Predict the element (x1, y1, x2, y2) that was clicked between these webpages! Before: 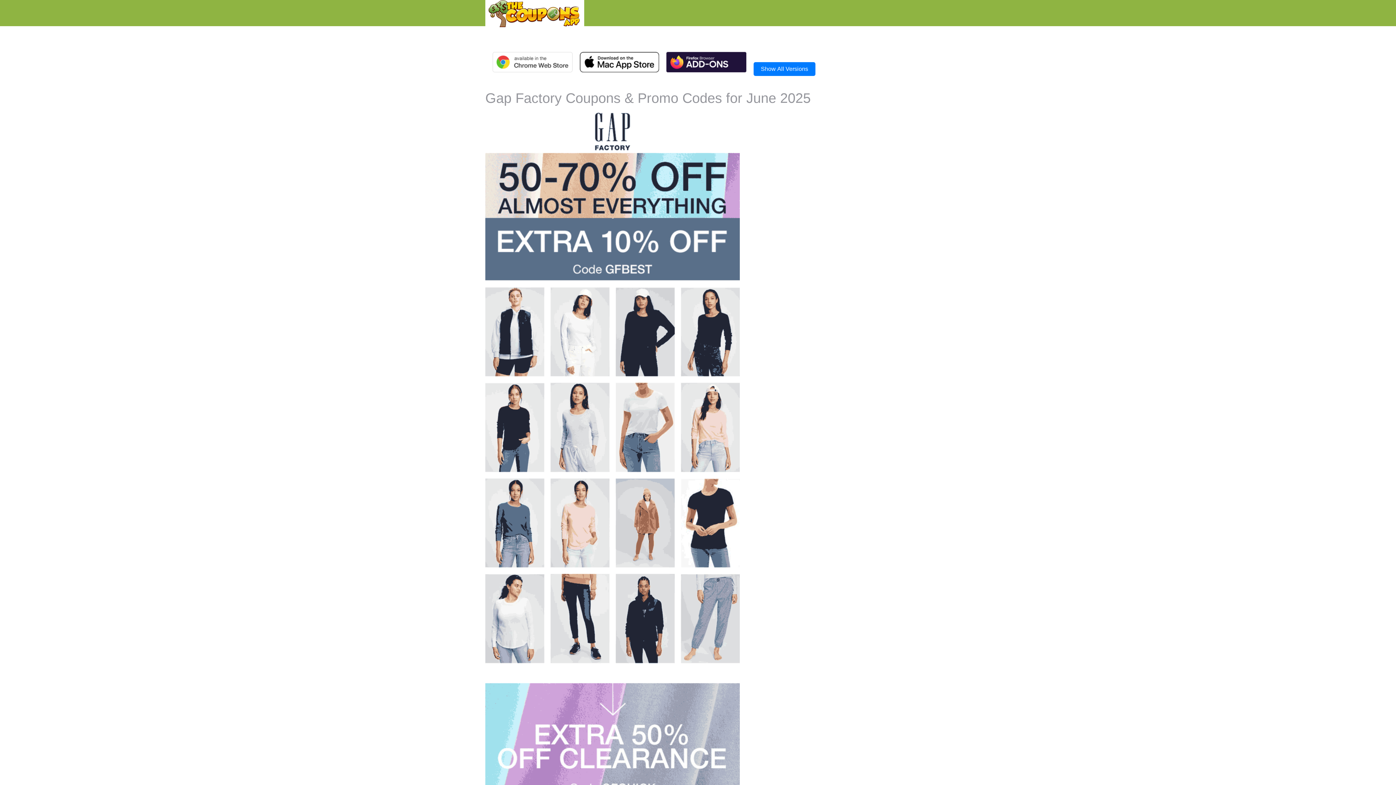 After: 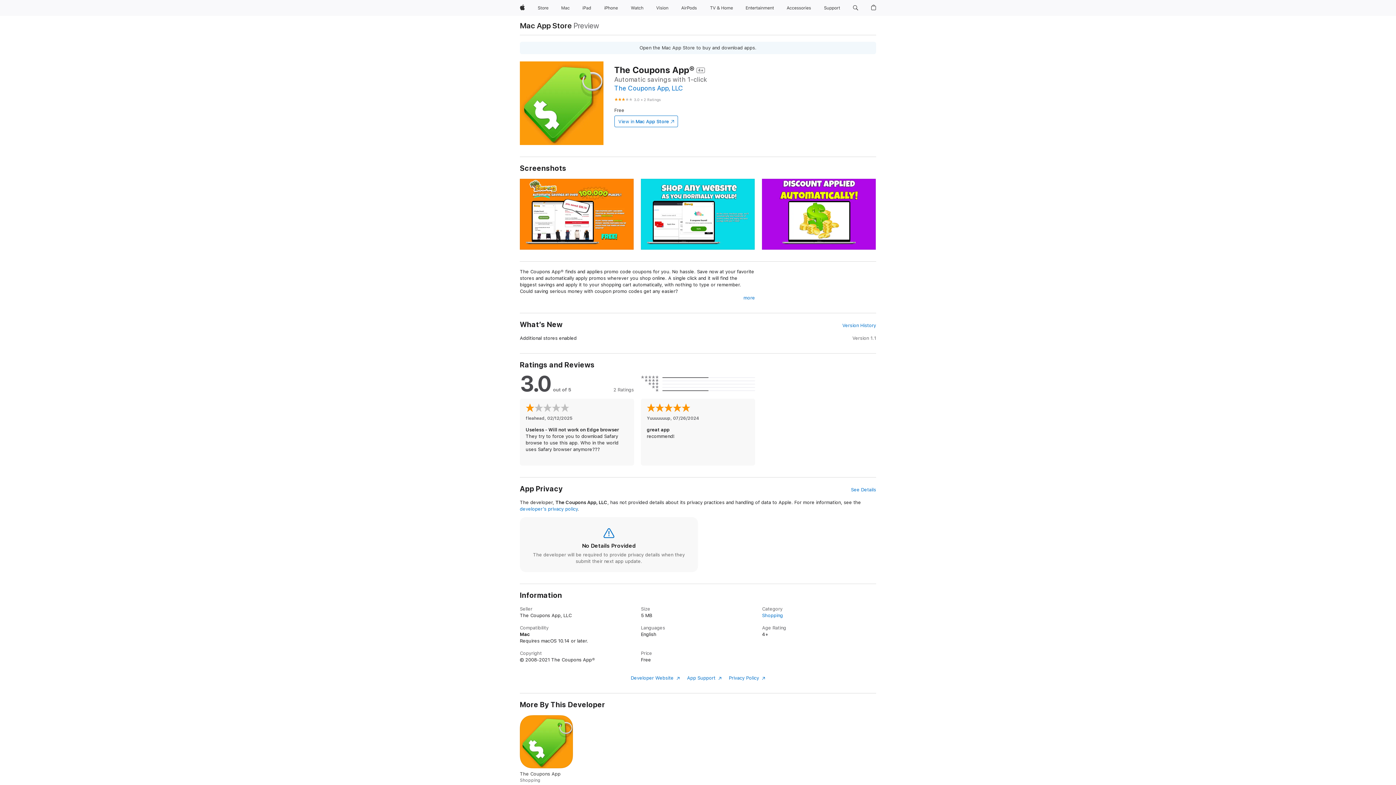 Action: bbox: (485, 563, 740, 568) label: Download The Coupons App for more deals